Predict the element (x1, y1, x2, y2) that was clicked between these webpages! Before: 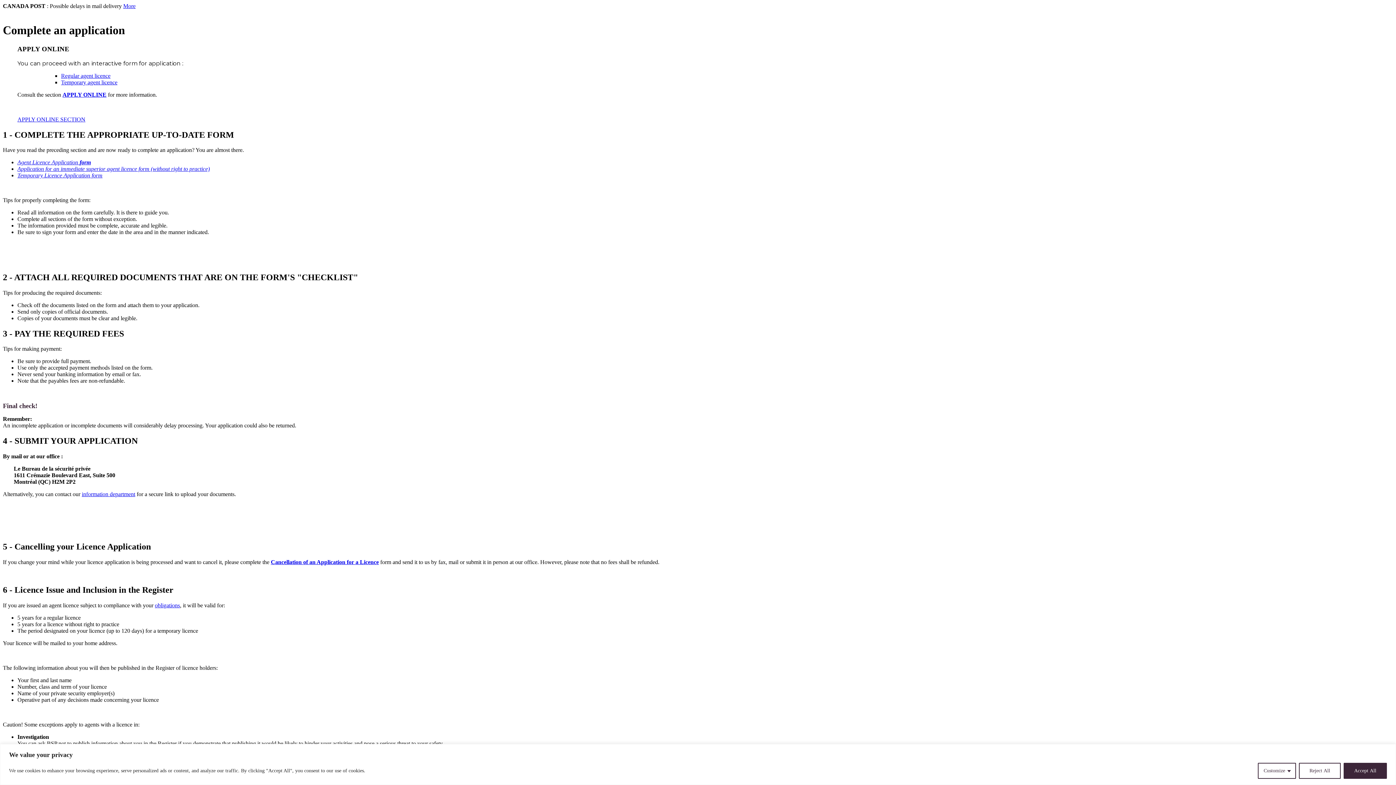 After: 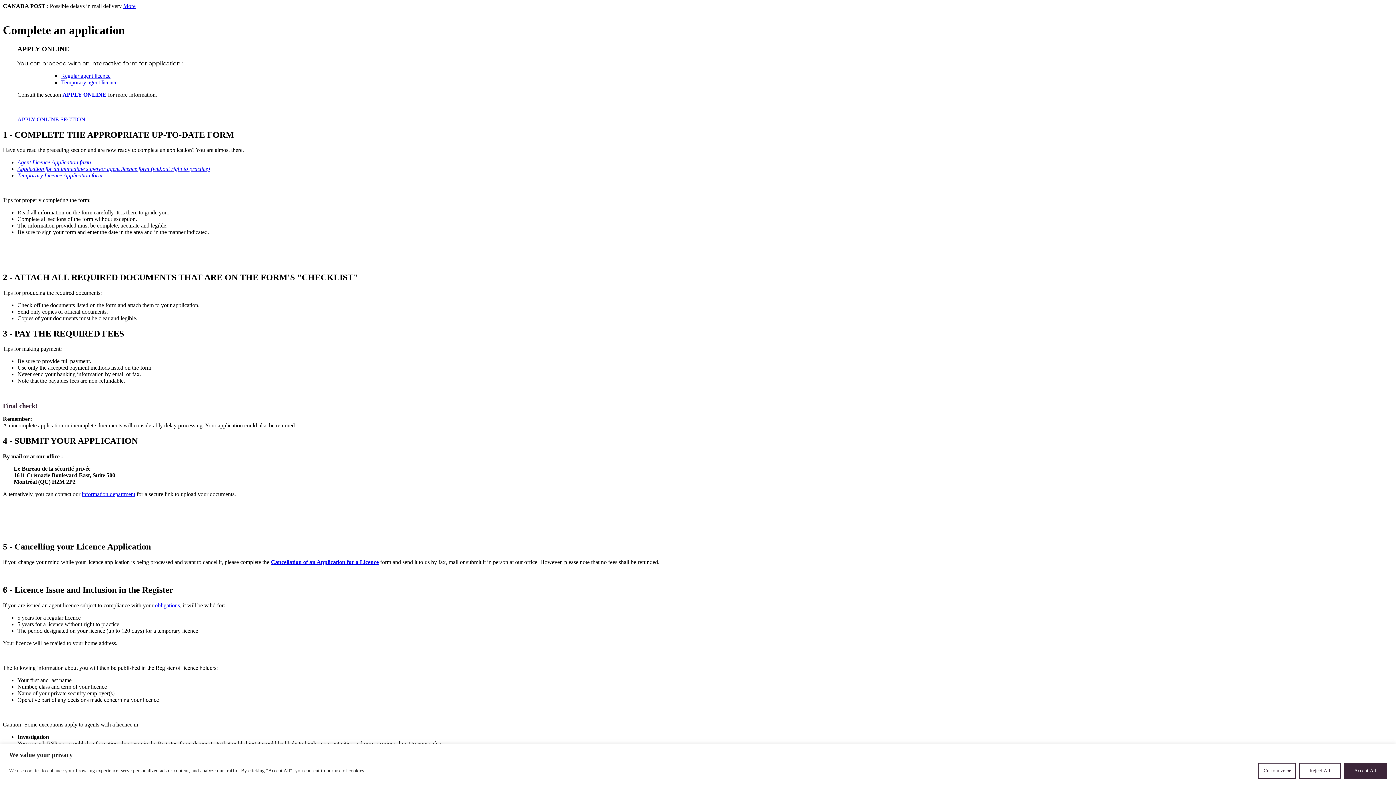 Action: bbox: (17, 172, 102, 178) label: Temporary Licence Application form